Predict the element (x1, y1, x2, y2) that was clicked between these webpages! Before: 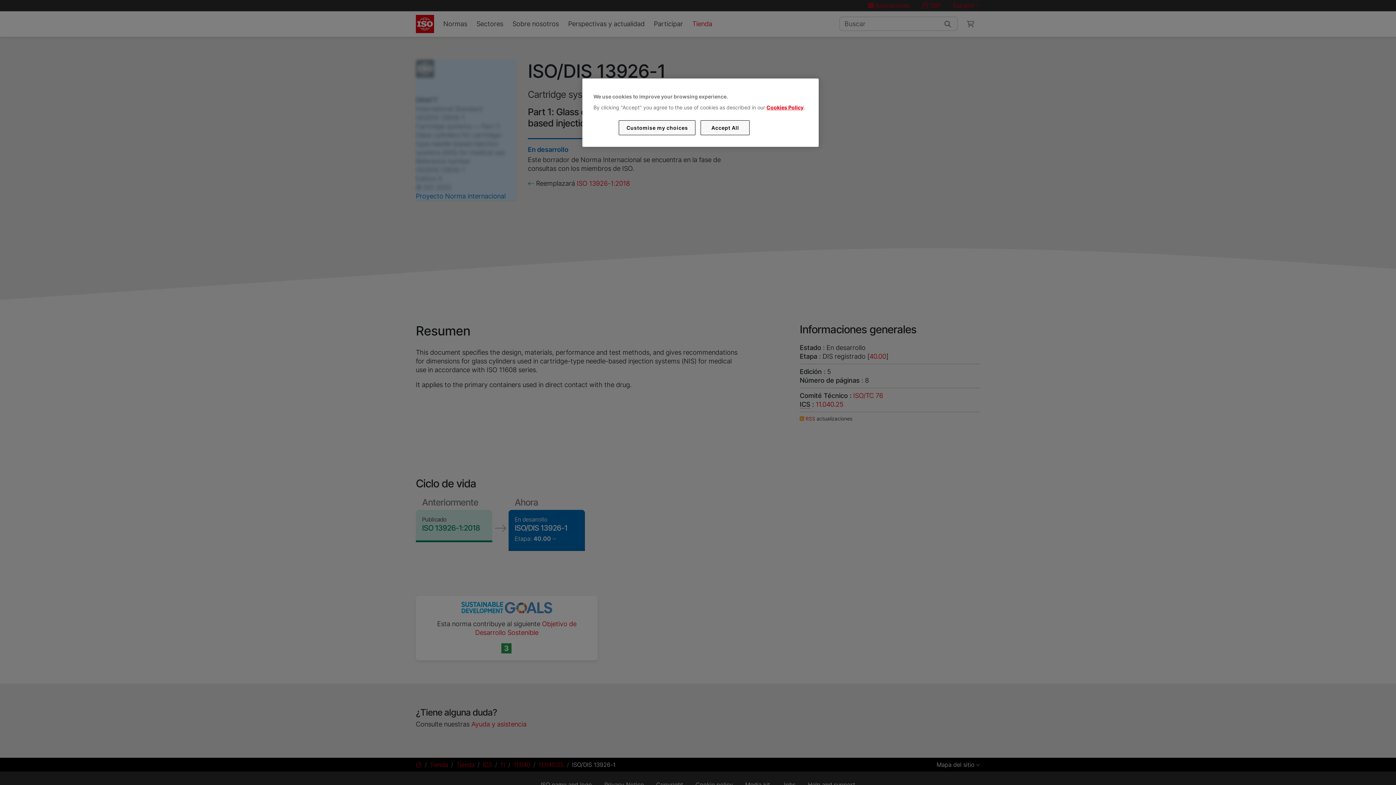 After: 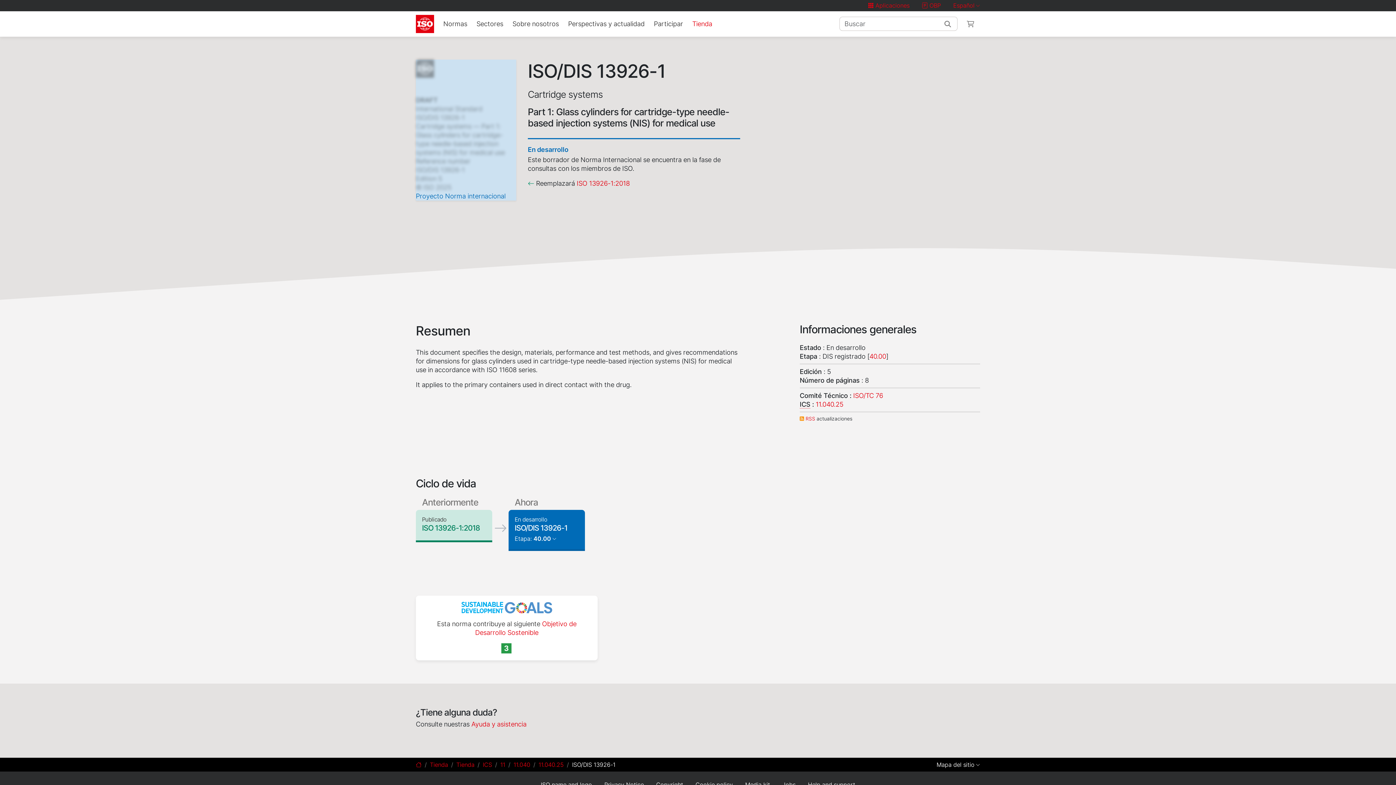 Action: bbox: (700, 120, 749, 135) label: Accept All